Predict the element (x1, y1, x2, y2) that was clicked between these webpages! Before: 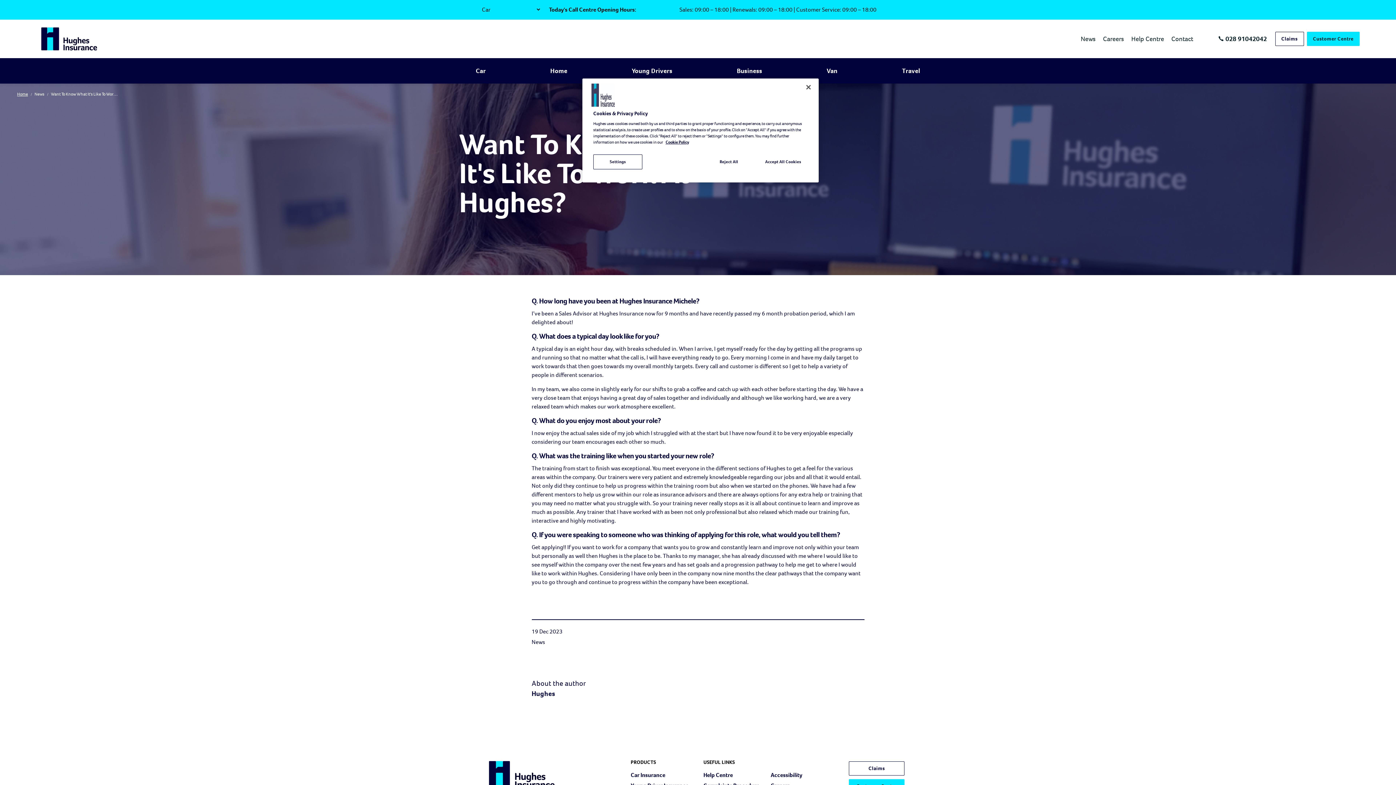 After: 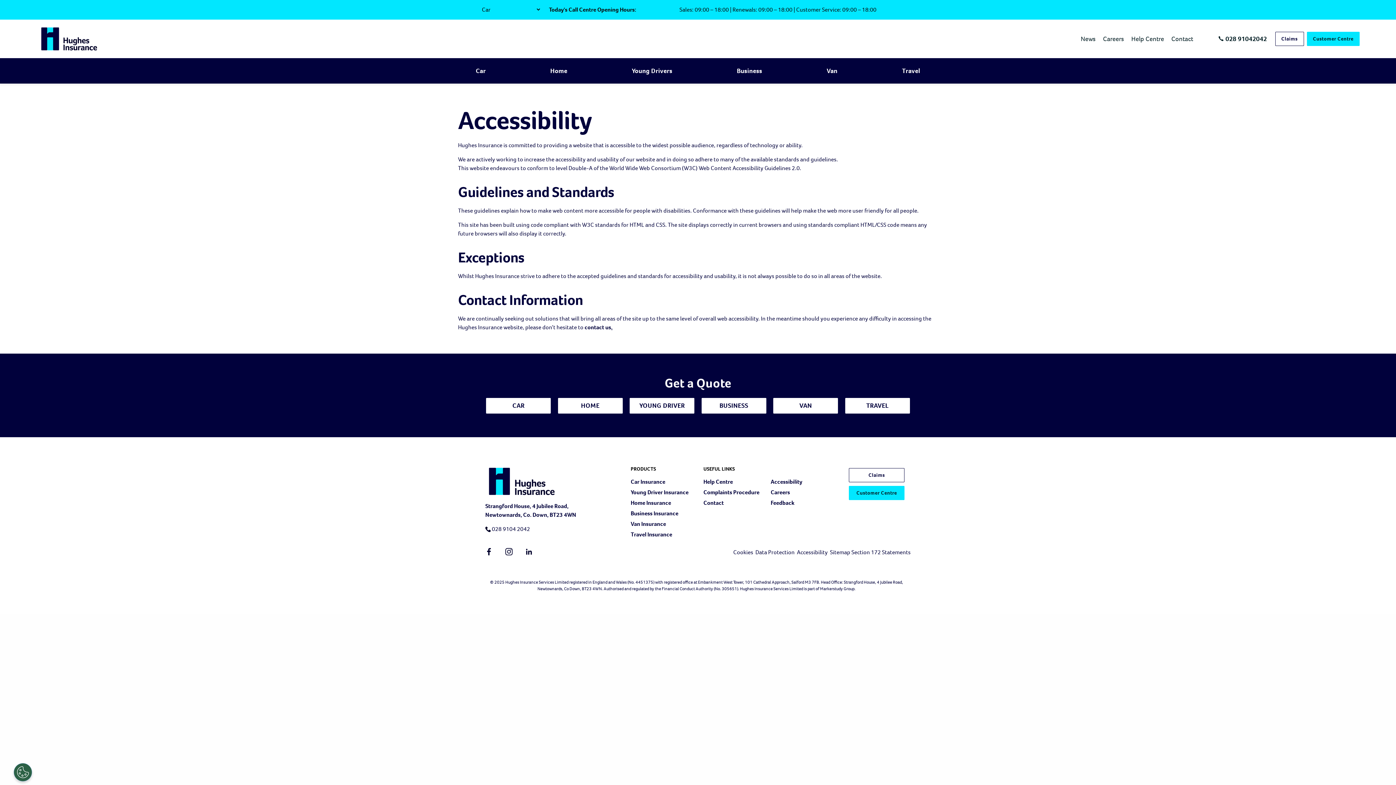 Action: bbox: (770, 771, 838, 780) label: Accessibility